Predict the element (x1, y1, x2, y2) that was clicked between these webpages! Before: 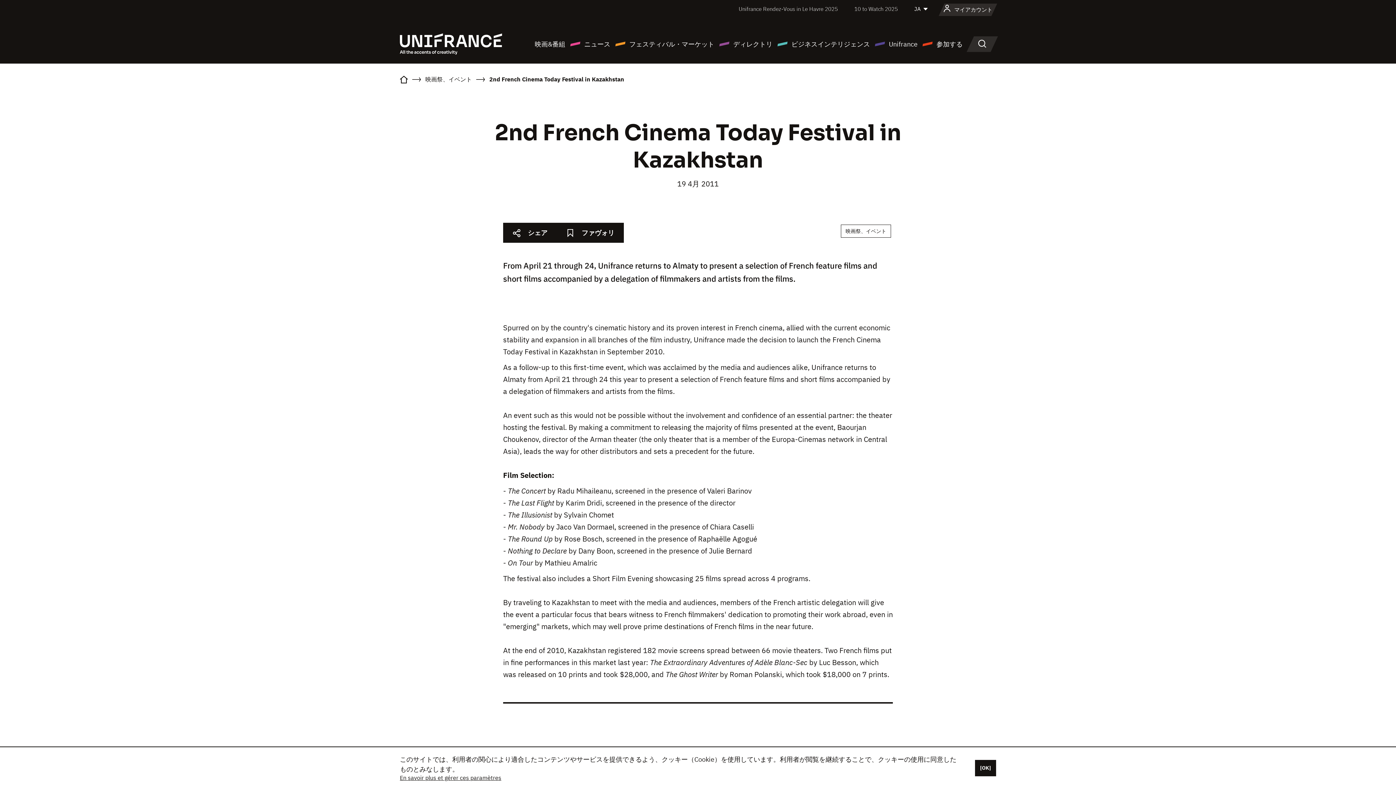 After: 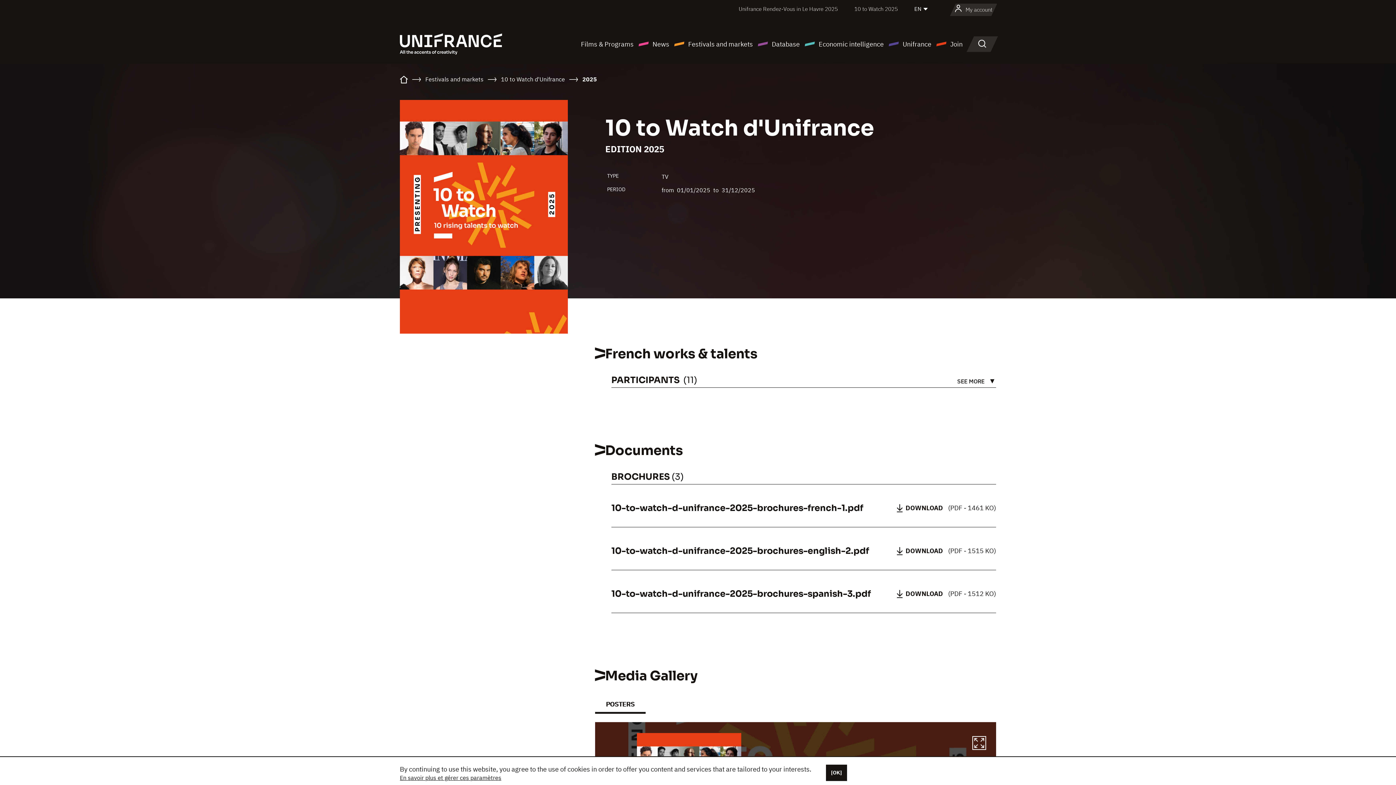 Action: bbox: (854, 5, 898, 12) label: 10 to Watch 2025